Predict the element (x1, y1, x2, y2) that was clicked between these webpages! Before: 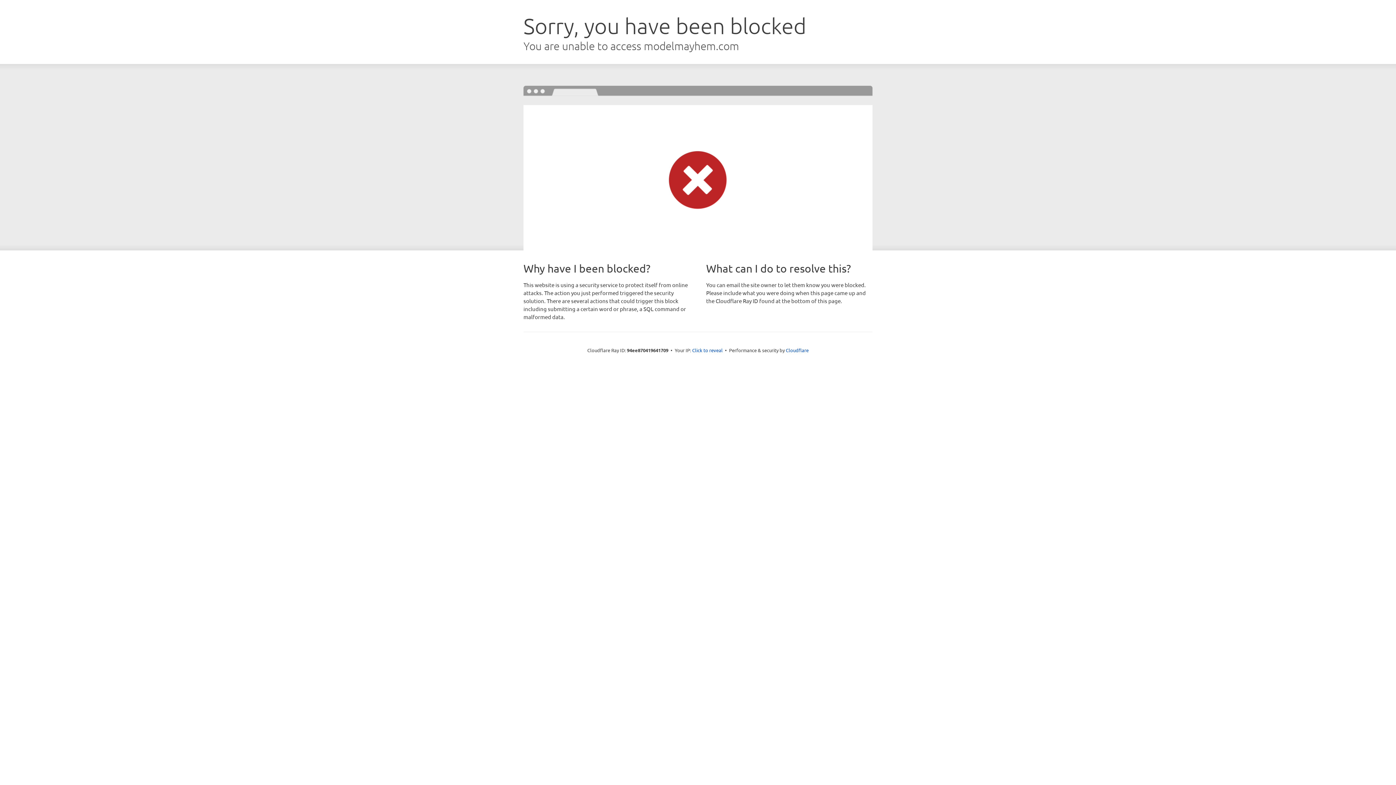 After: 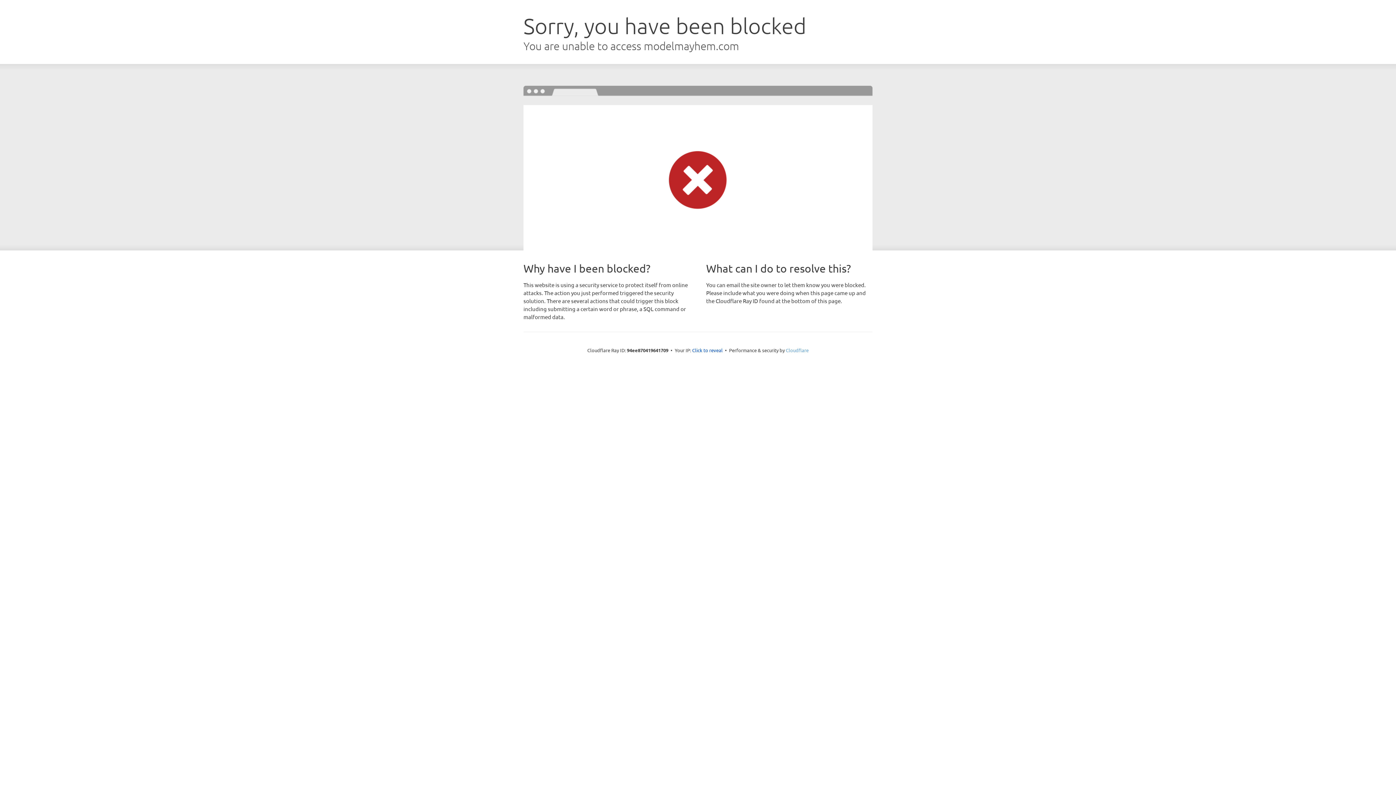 Action: bbox: (786, 347, 808, 353) label: Cloudflare